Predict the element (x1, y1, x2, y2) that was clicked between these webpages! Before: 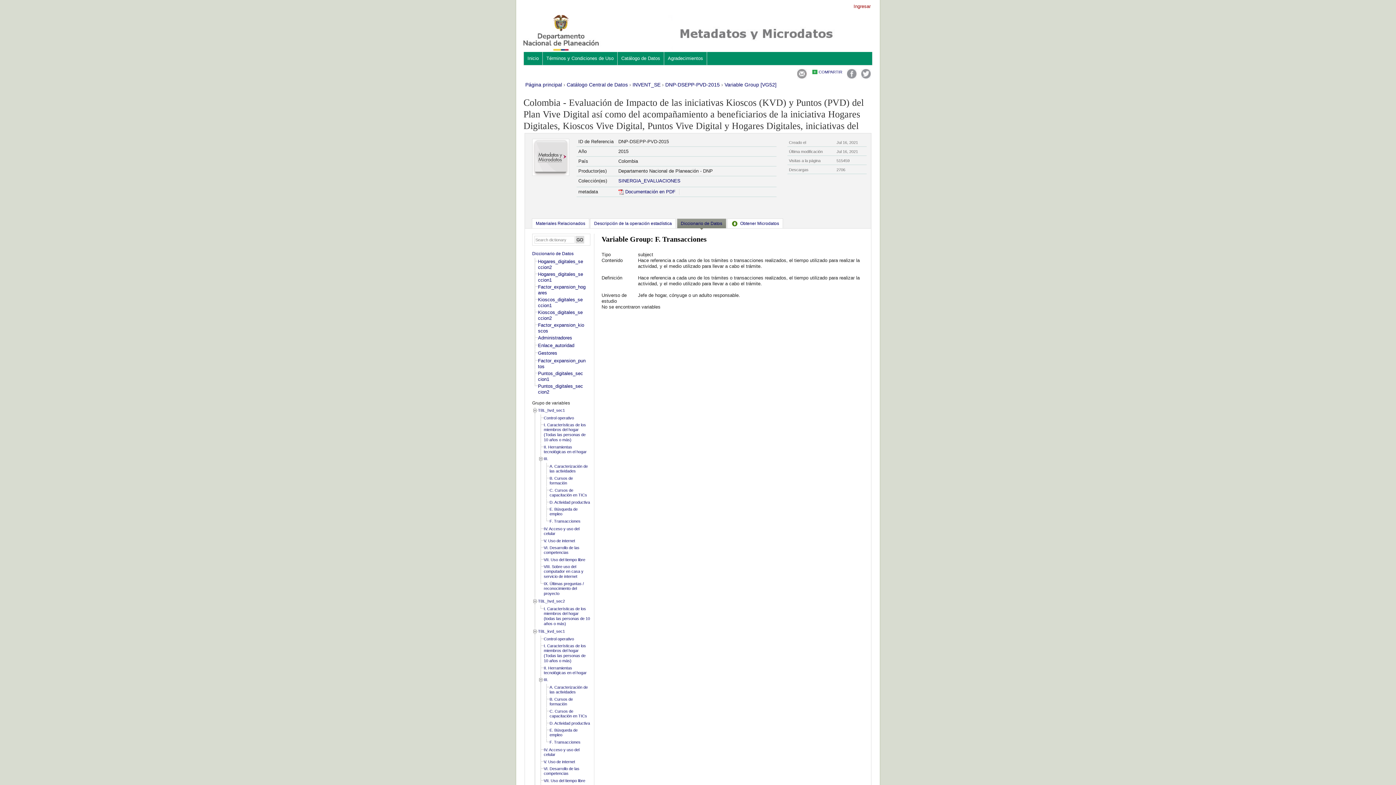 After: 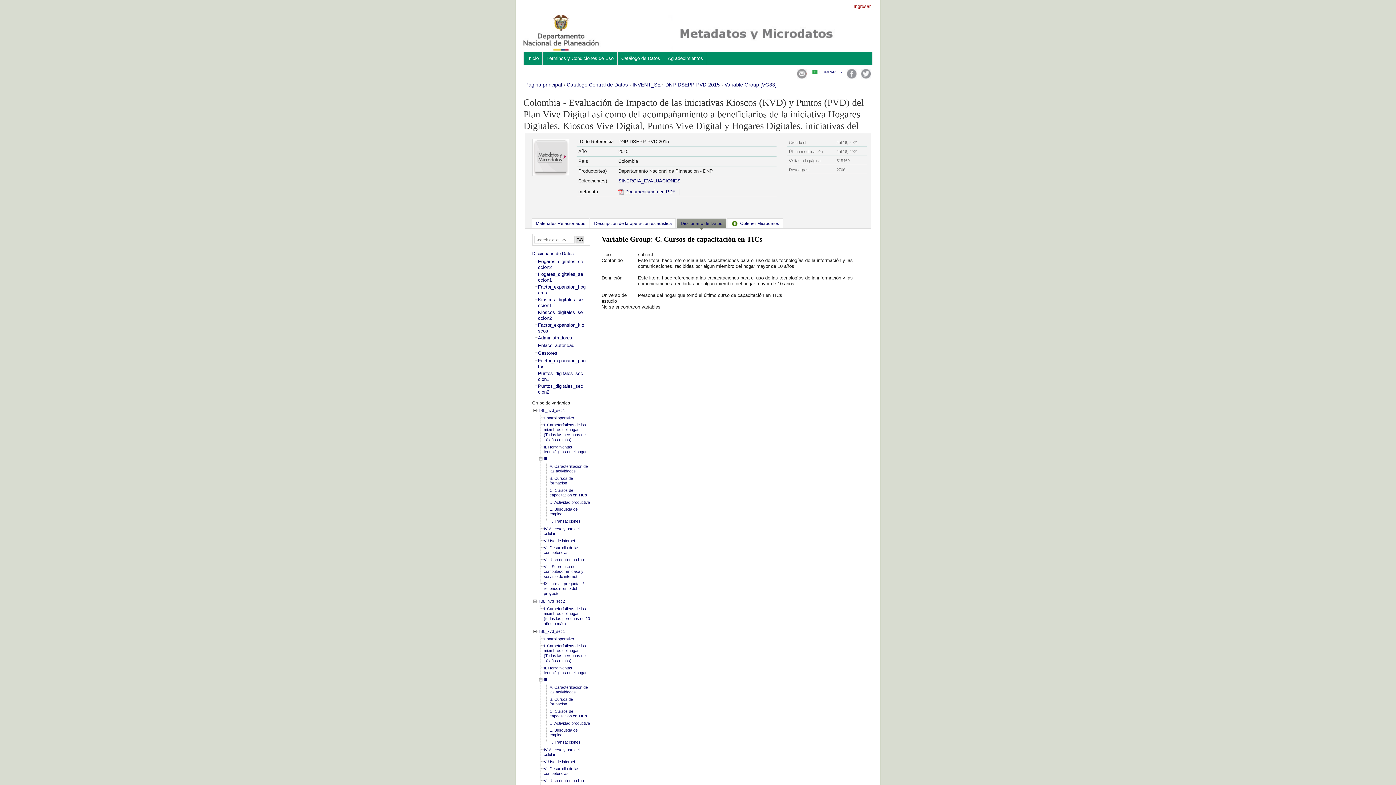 Action: bbox: (549, 709, 587, 719) label: C. Cursos de capacitación en TICs